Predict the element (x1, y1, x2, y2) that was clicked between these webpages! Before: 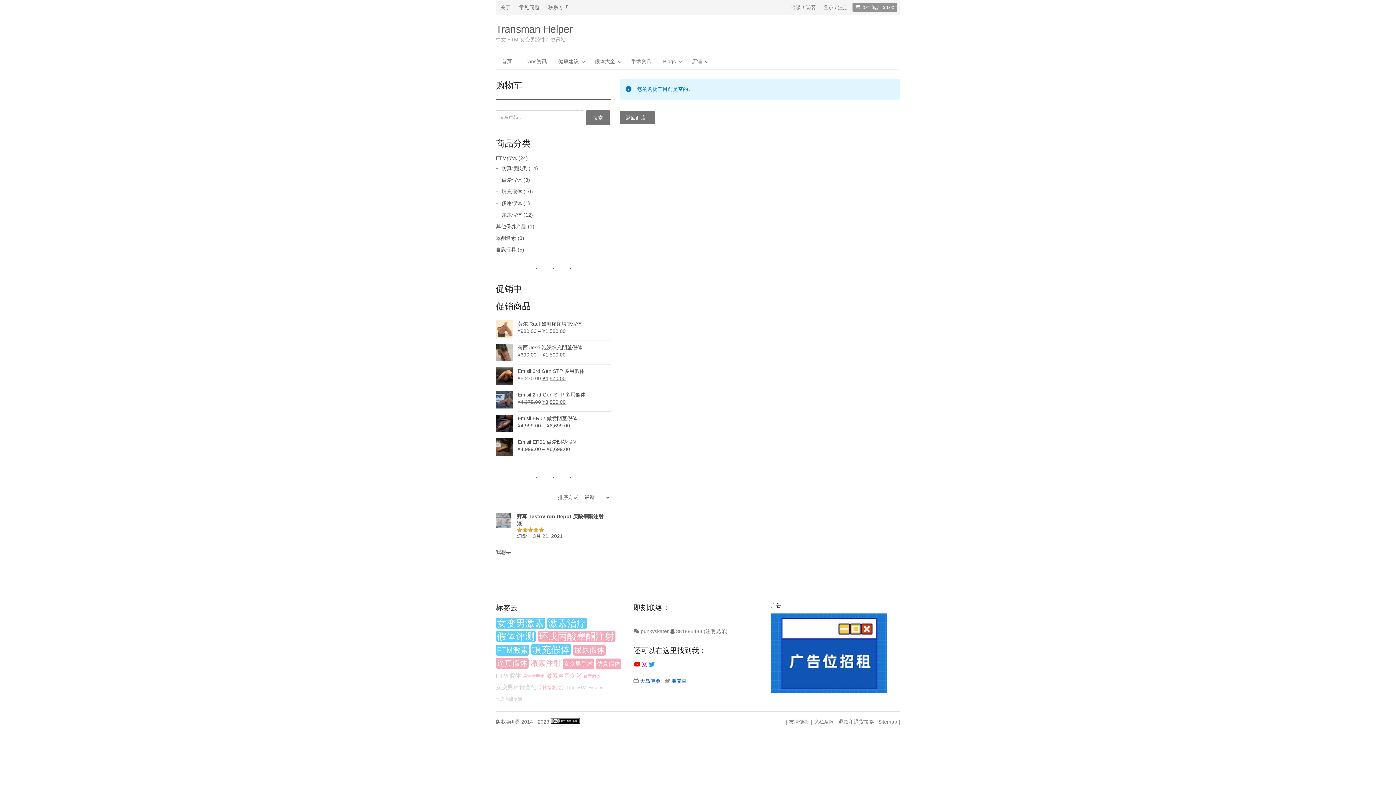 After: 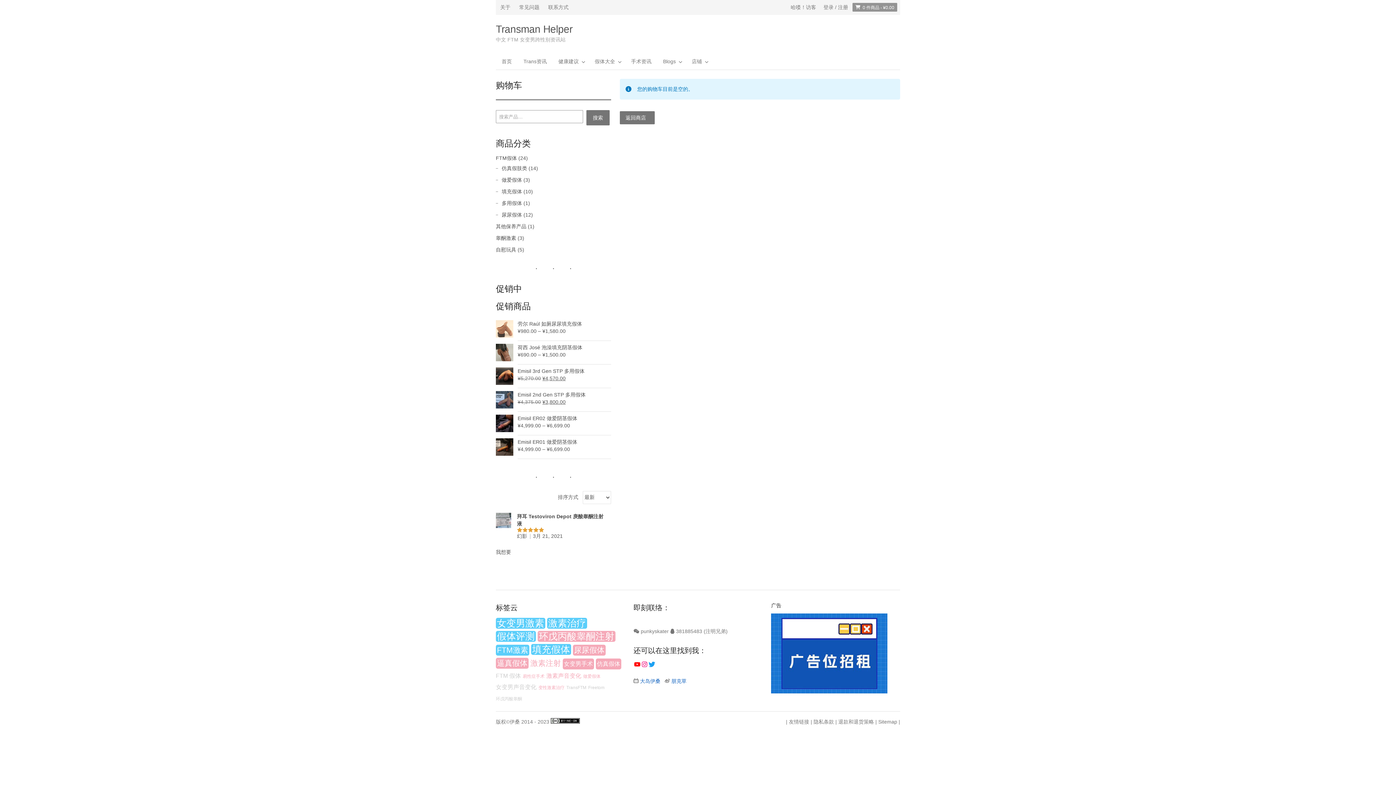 Action: label: Twitter bbox: (648, 661, 655, 668)